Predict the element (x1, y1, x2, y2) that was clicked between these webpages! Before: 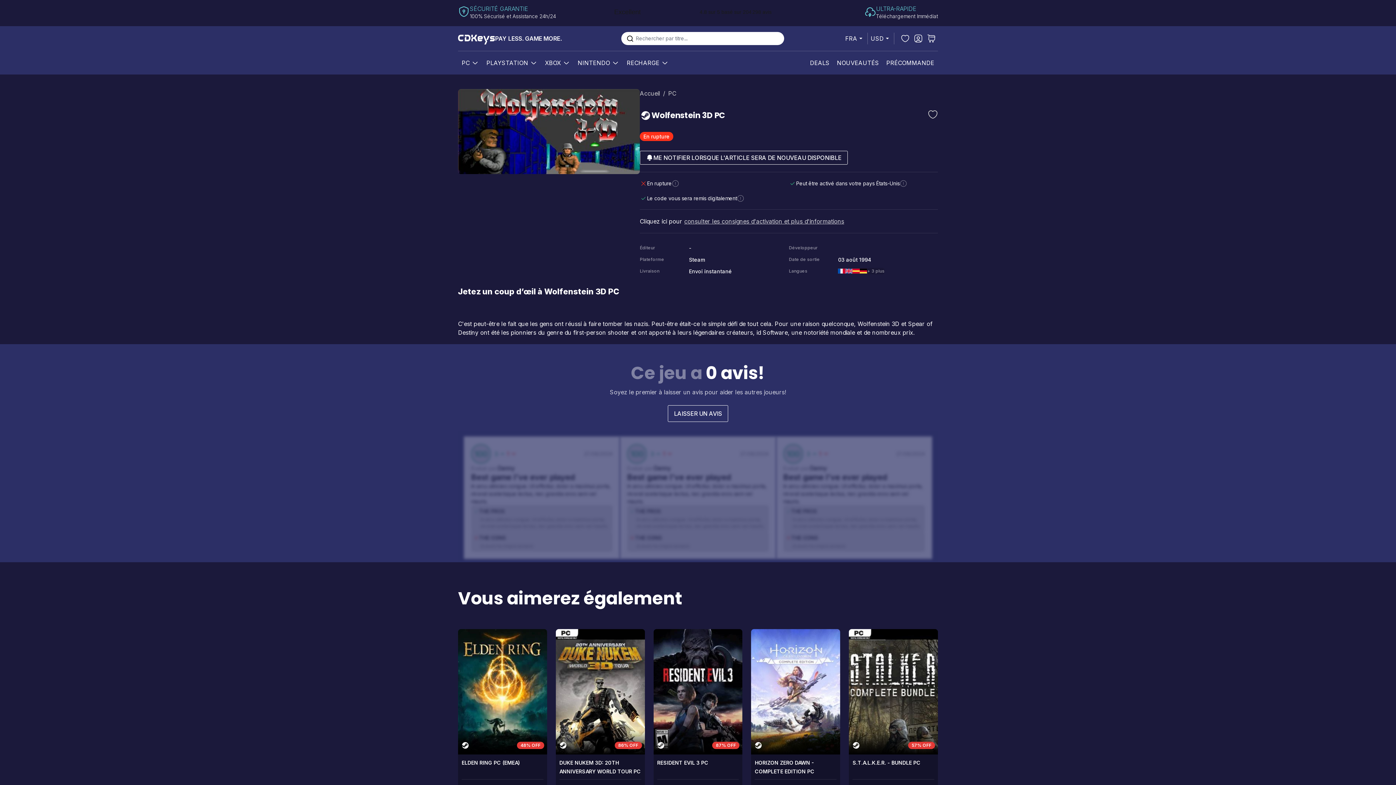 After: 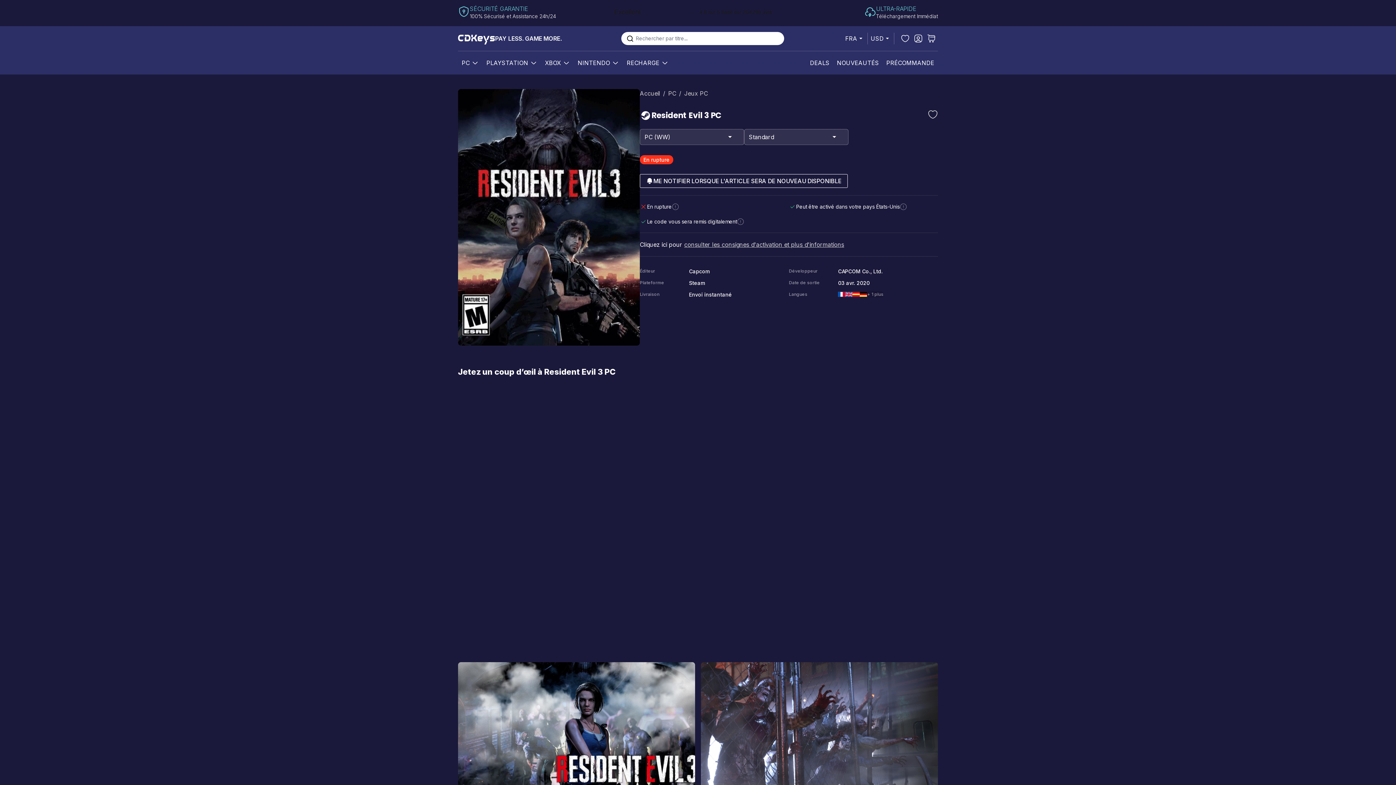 Action: label: RESIDENT EVIL 3 PC bbox: (657, 760, 708, 766)